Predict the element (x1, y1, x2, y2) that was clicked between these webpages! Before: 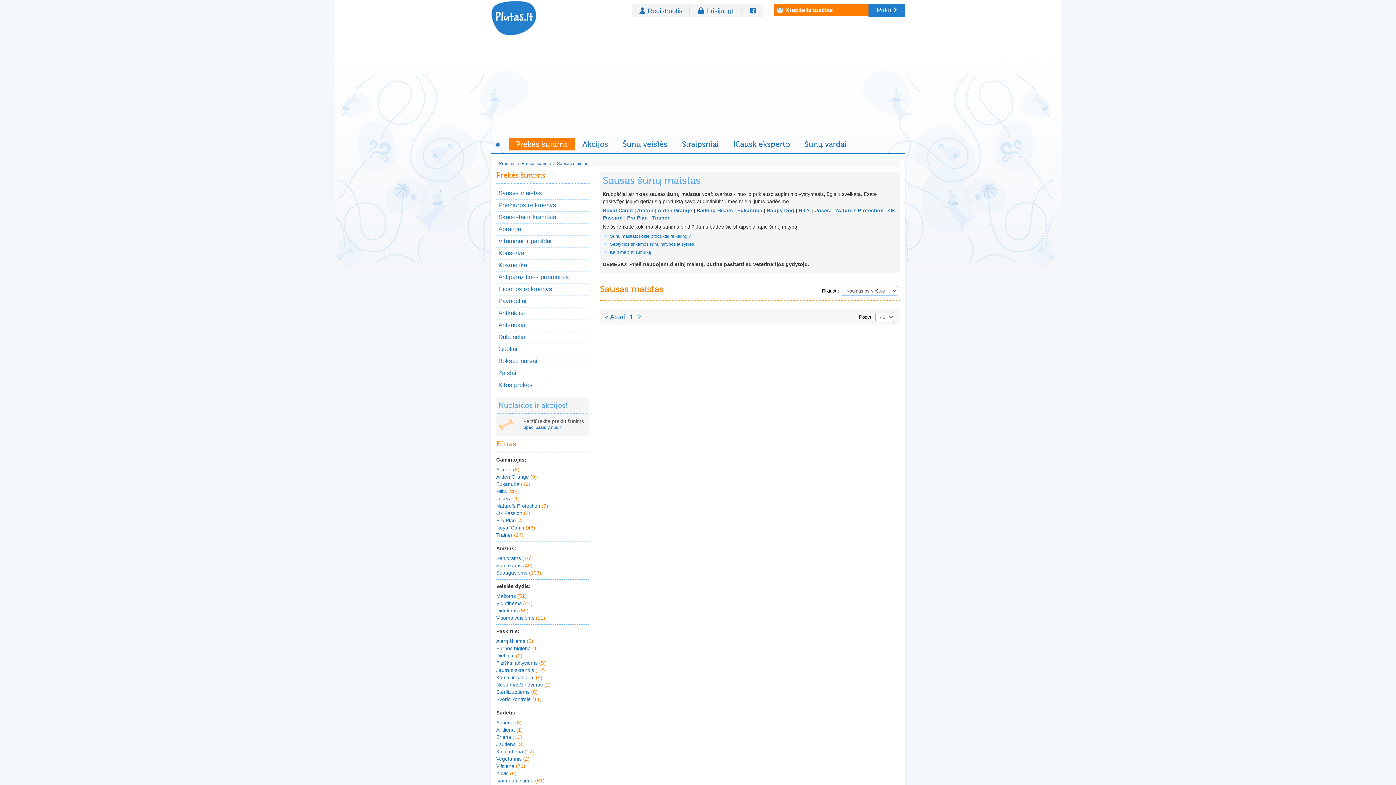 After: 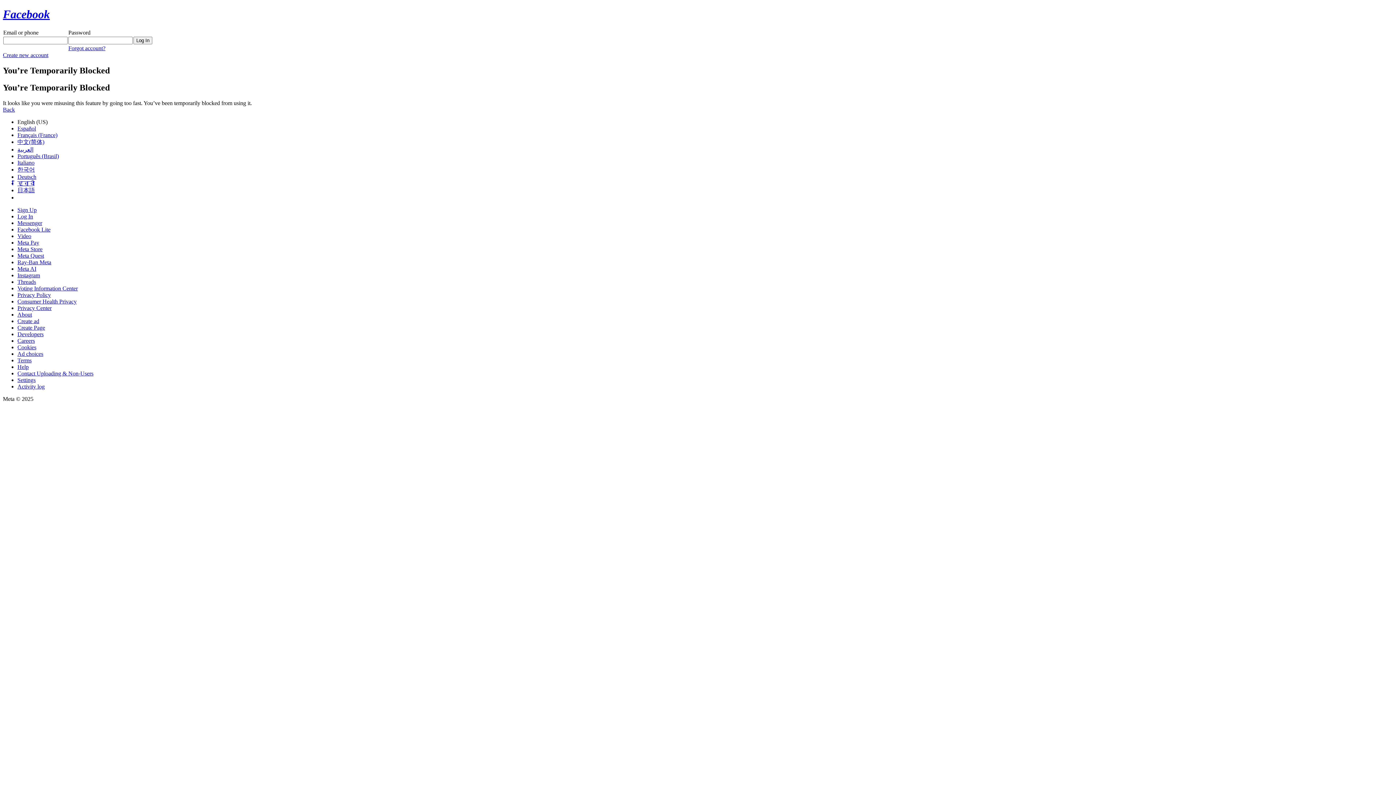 Action: bbox: (750, 7, 756, 14)